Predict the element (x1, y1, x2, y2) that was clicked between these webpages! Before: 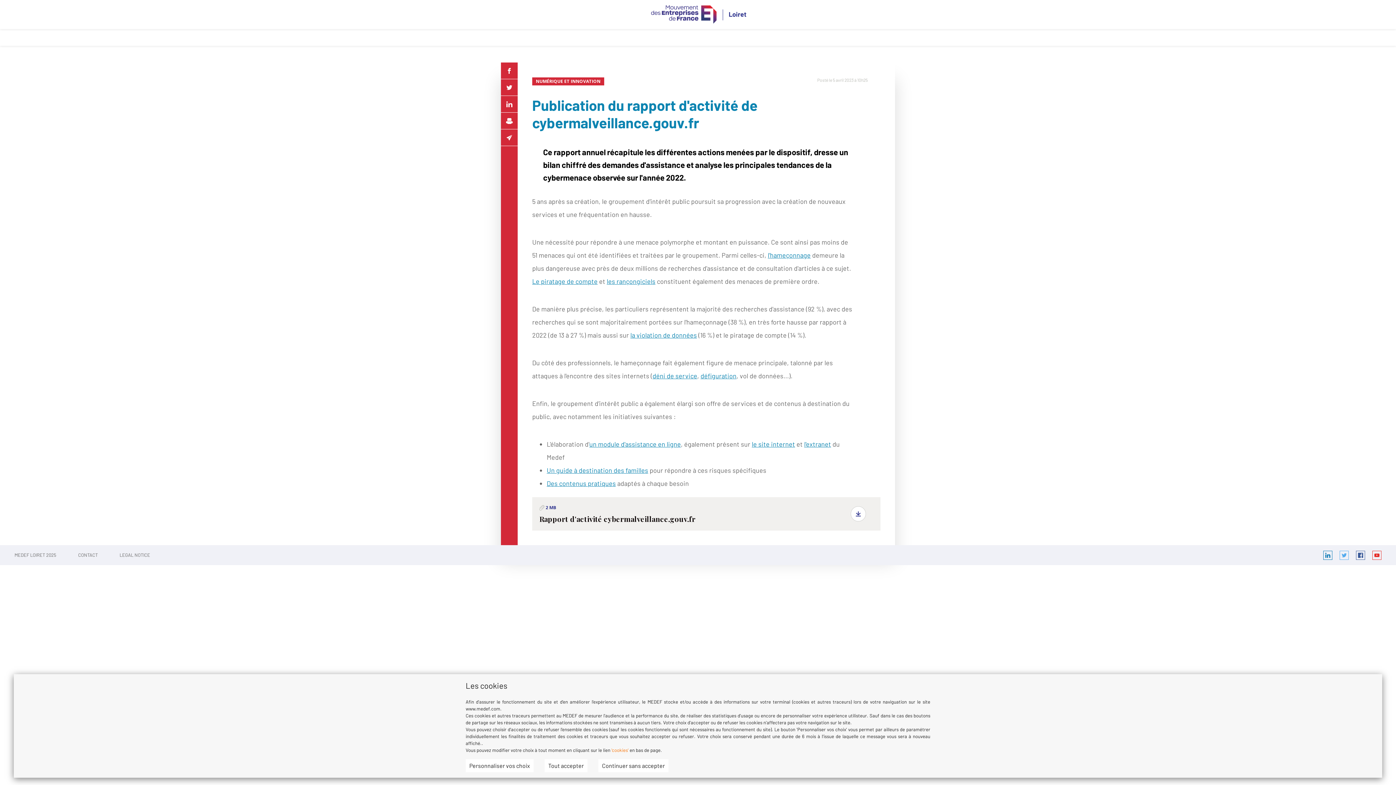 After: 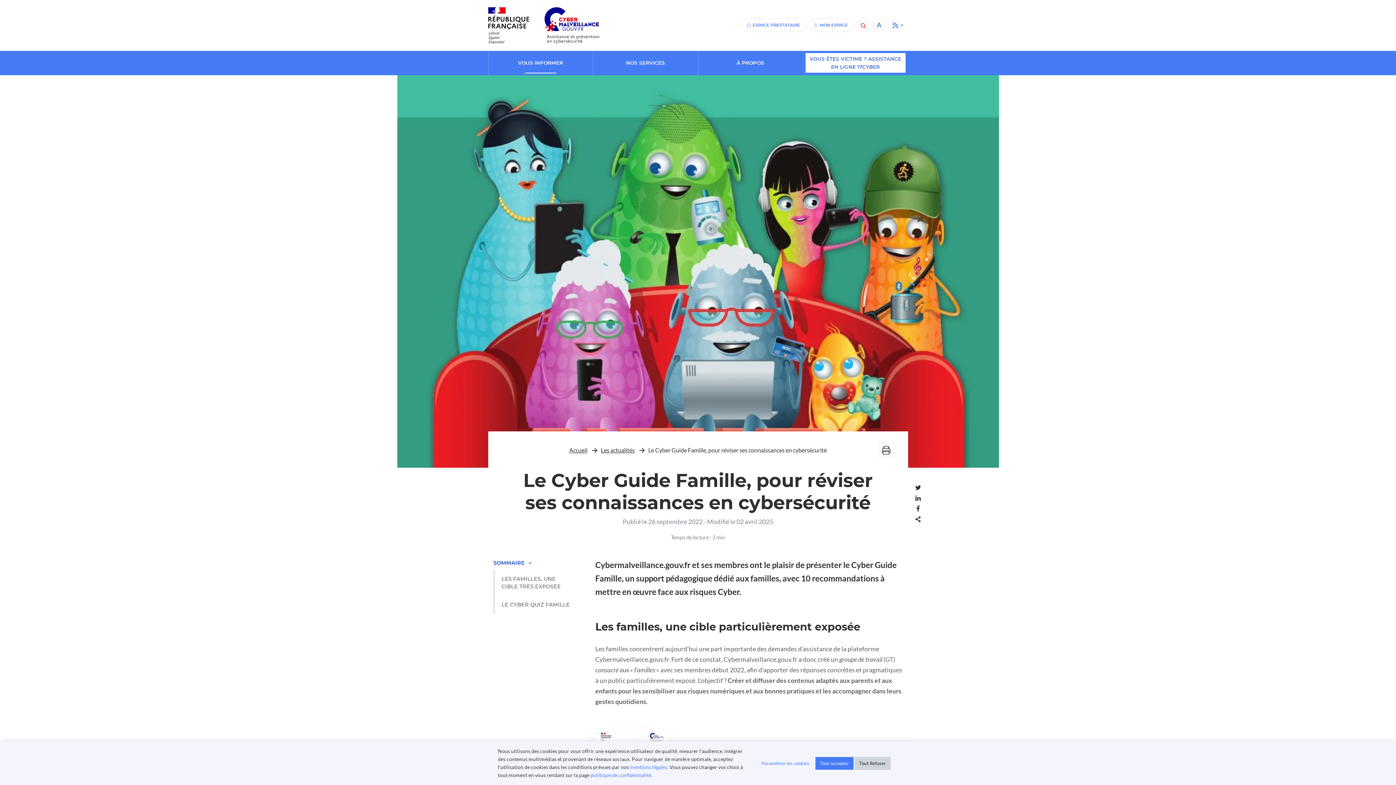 Action: bbox: (546, 466, 648, 474) label: Un guide à destination des familles